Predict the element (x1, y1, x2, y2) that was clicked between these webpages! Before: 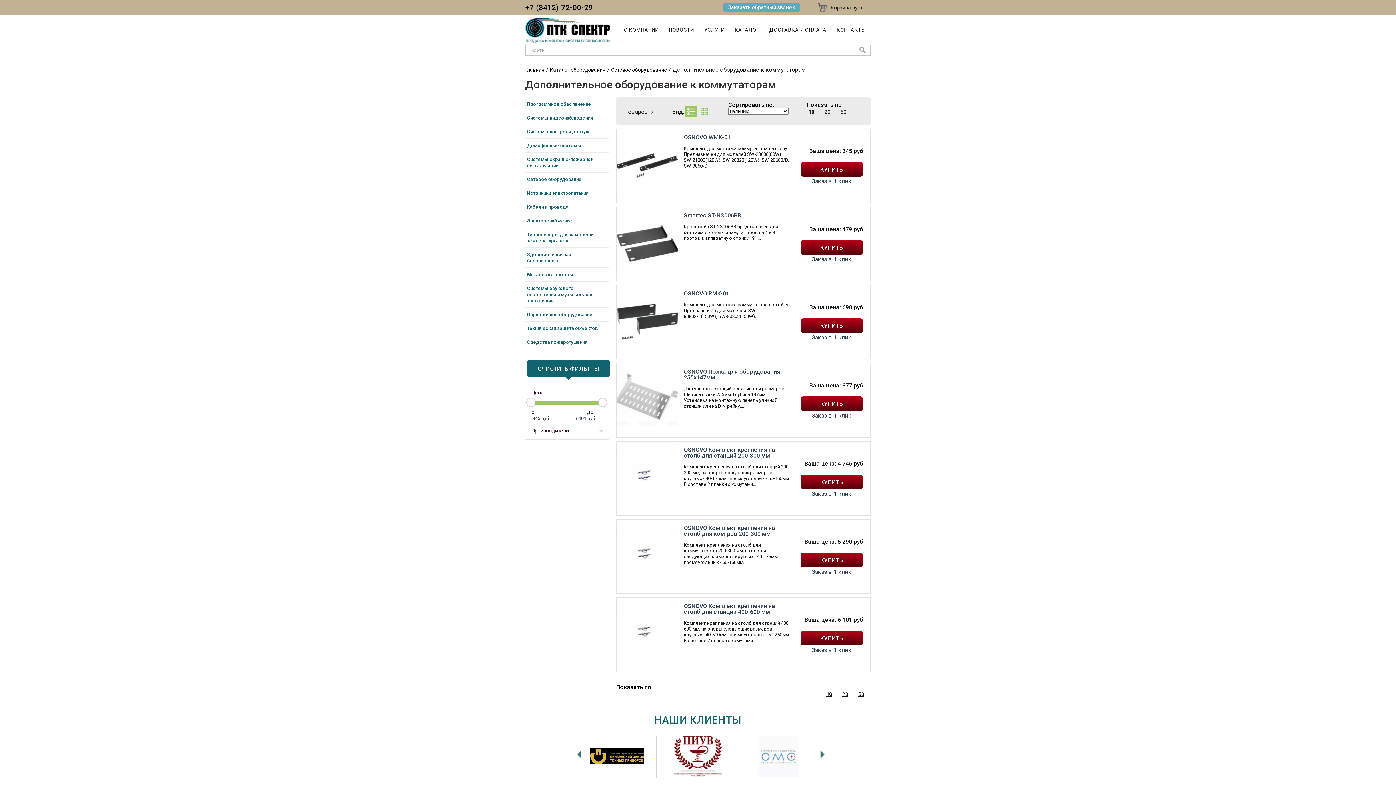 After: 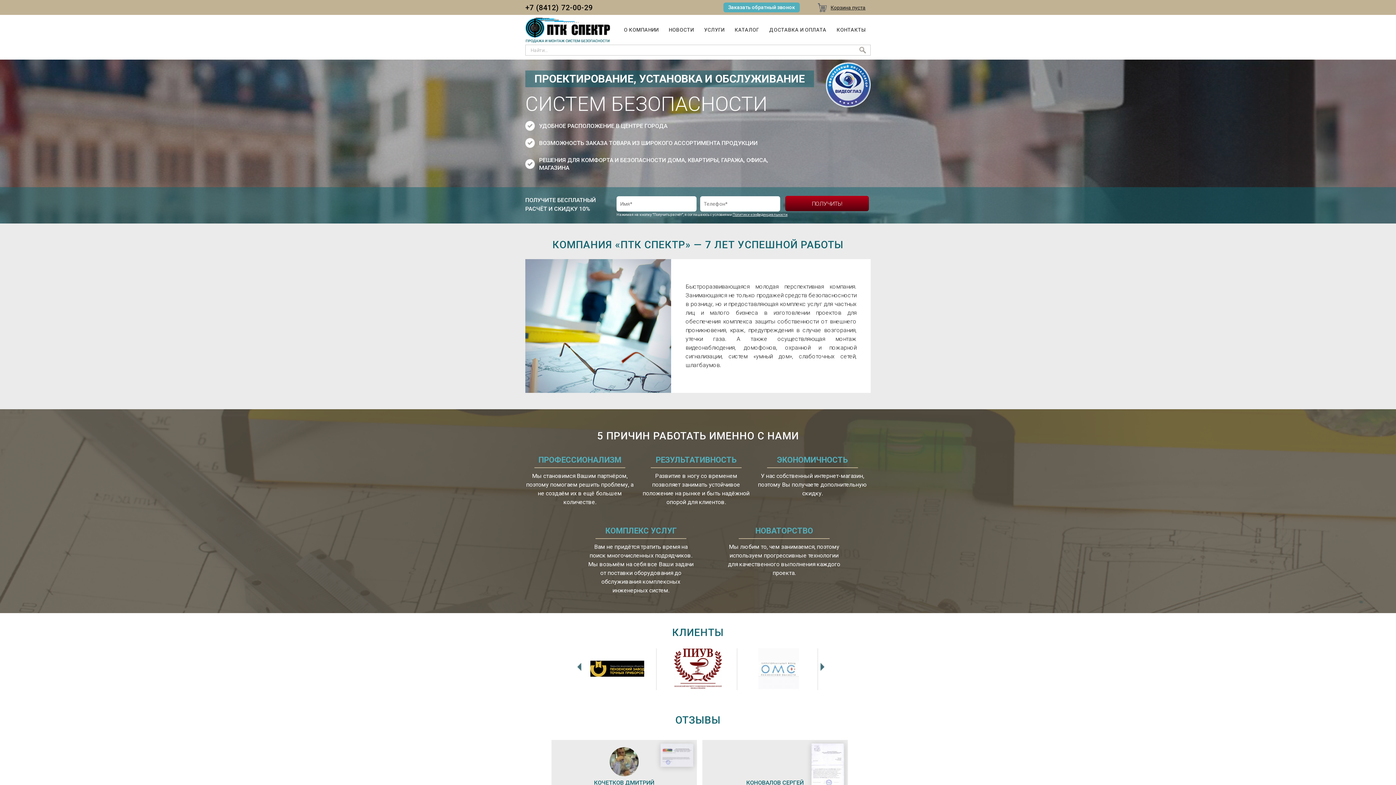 Action: label: Главная bbox: (525, 66, 544, 73)